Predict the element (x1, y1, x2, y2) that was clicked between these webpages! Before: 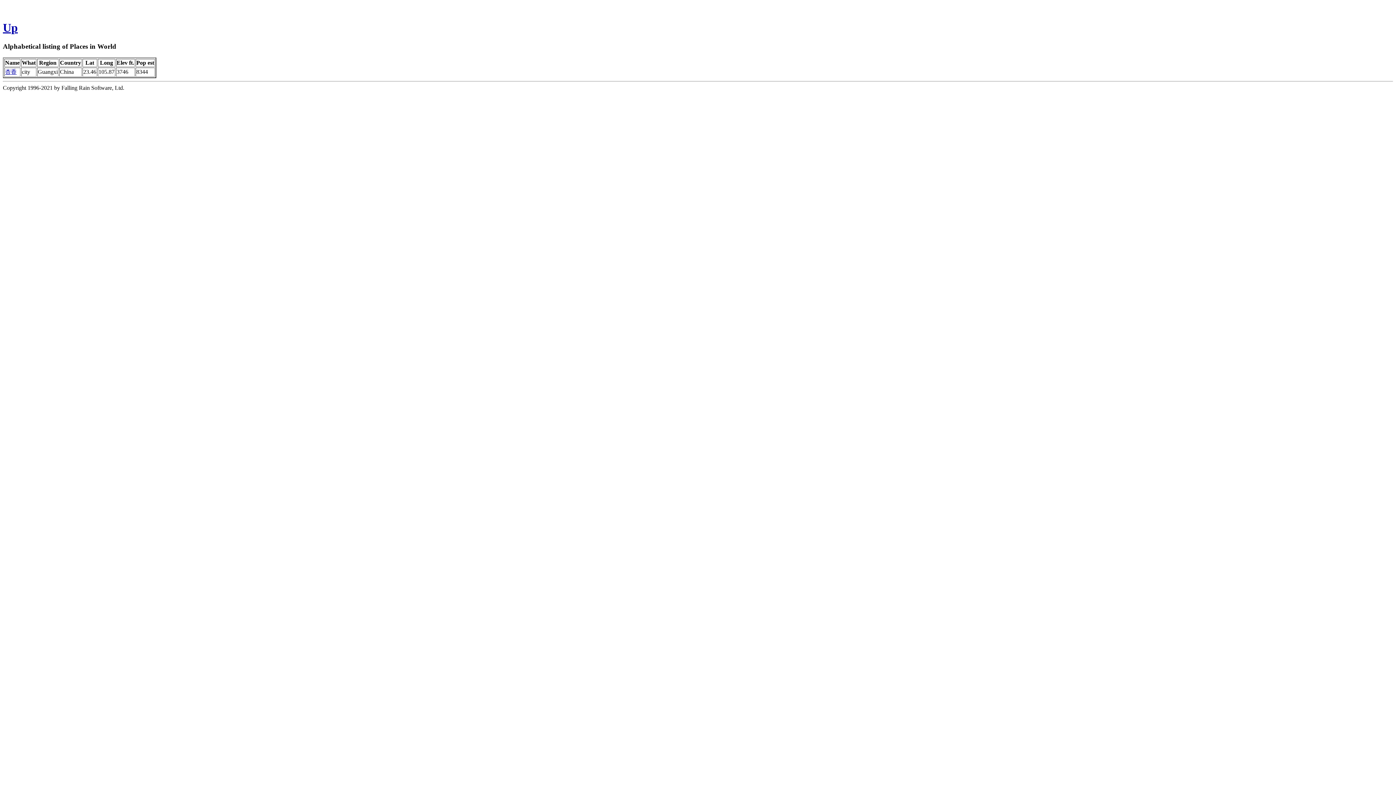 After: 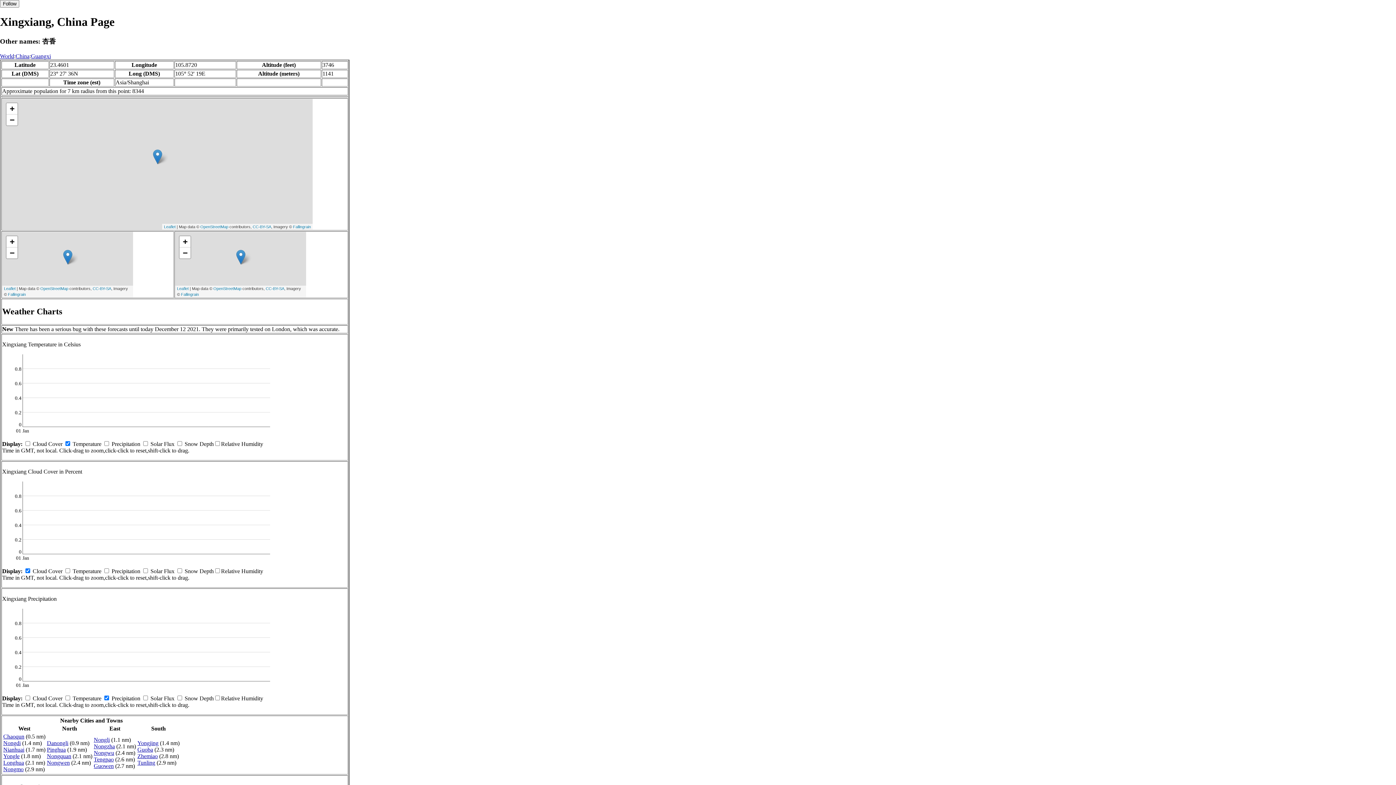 Action: label: 杏香 bbox: (5, 68, 16, 74)